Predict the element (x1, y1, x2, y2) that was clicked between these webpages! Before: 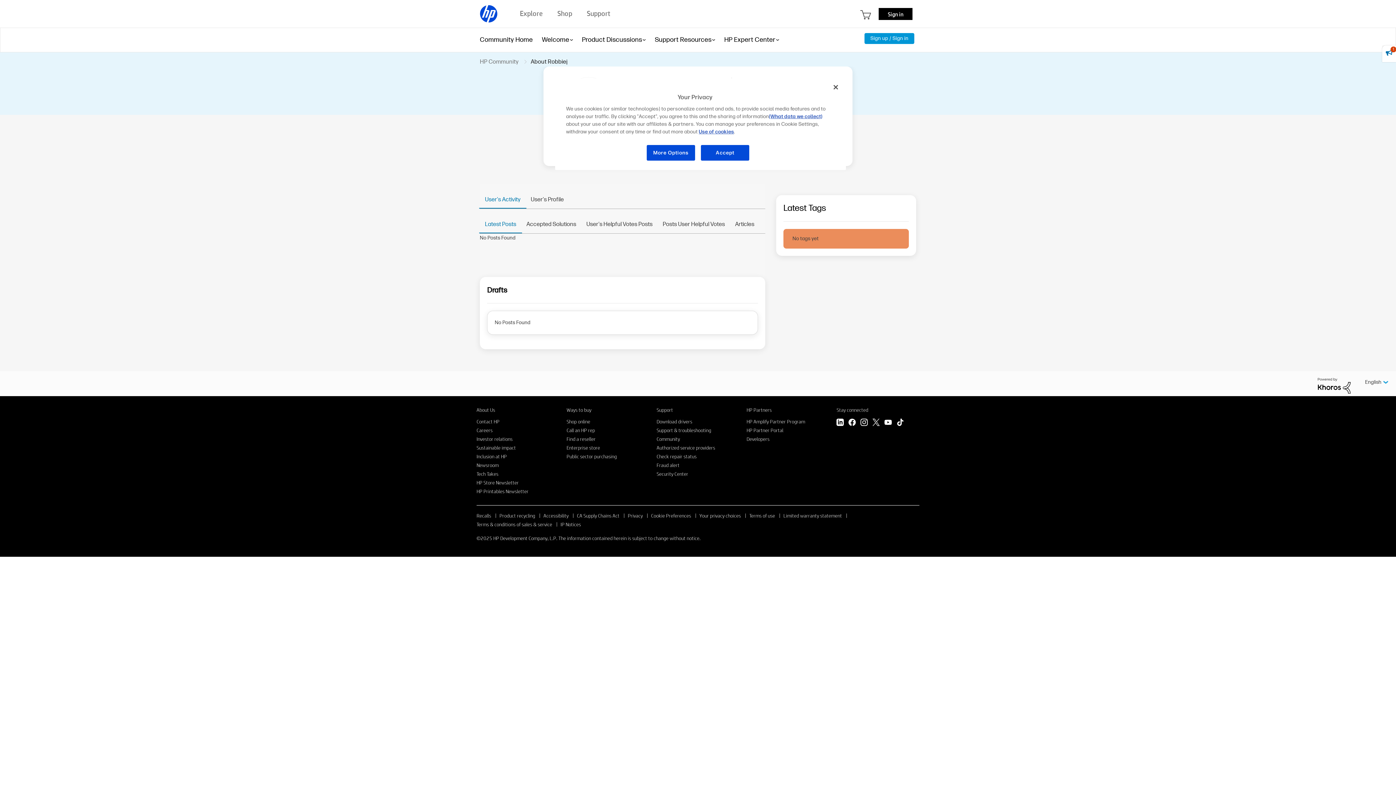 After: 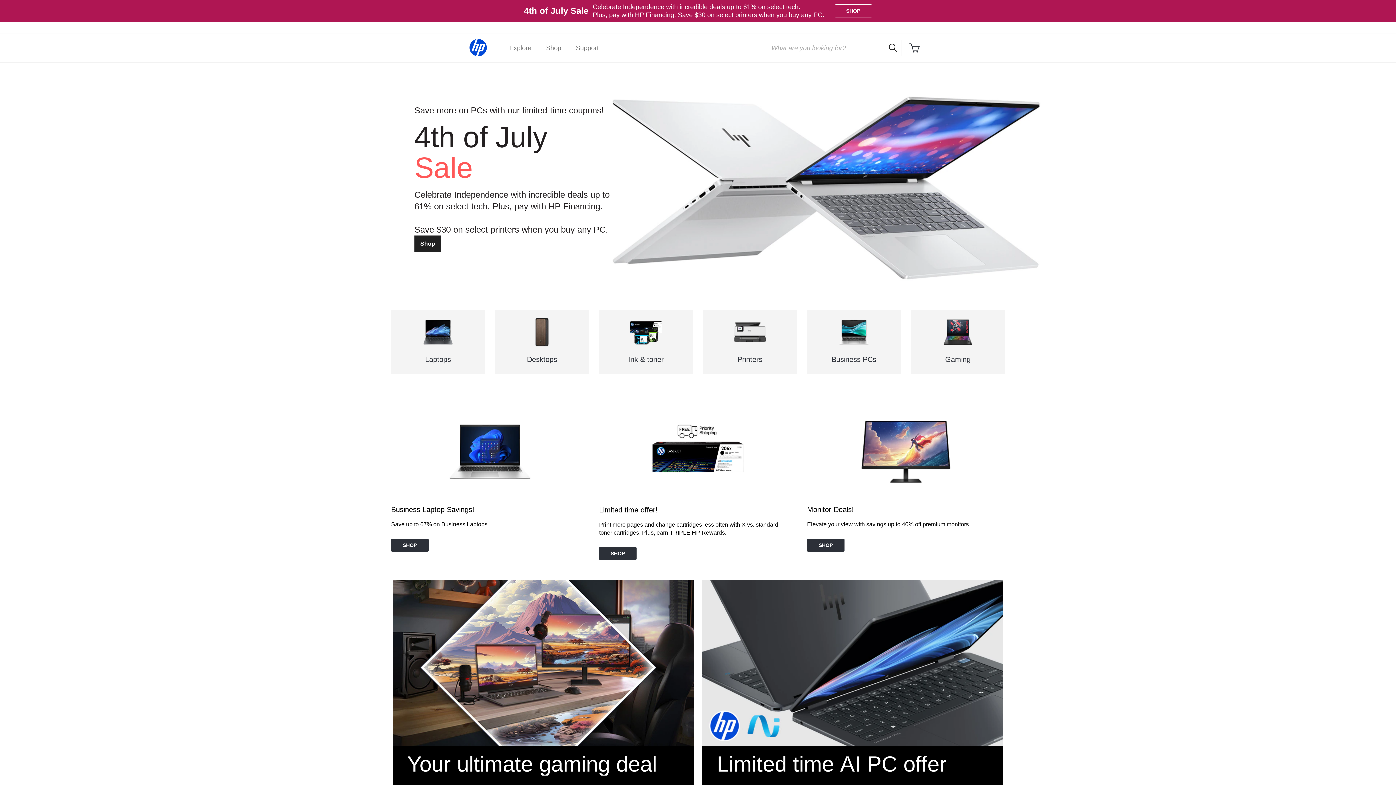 Action: label: Shop online bbox: (566, 418, 590, 424)